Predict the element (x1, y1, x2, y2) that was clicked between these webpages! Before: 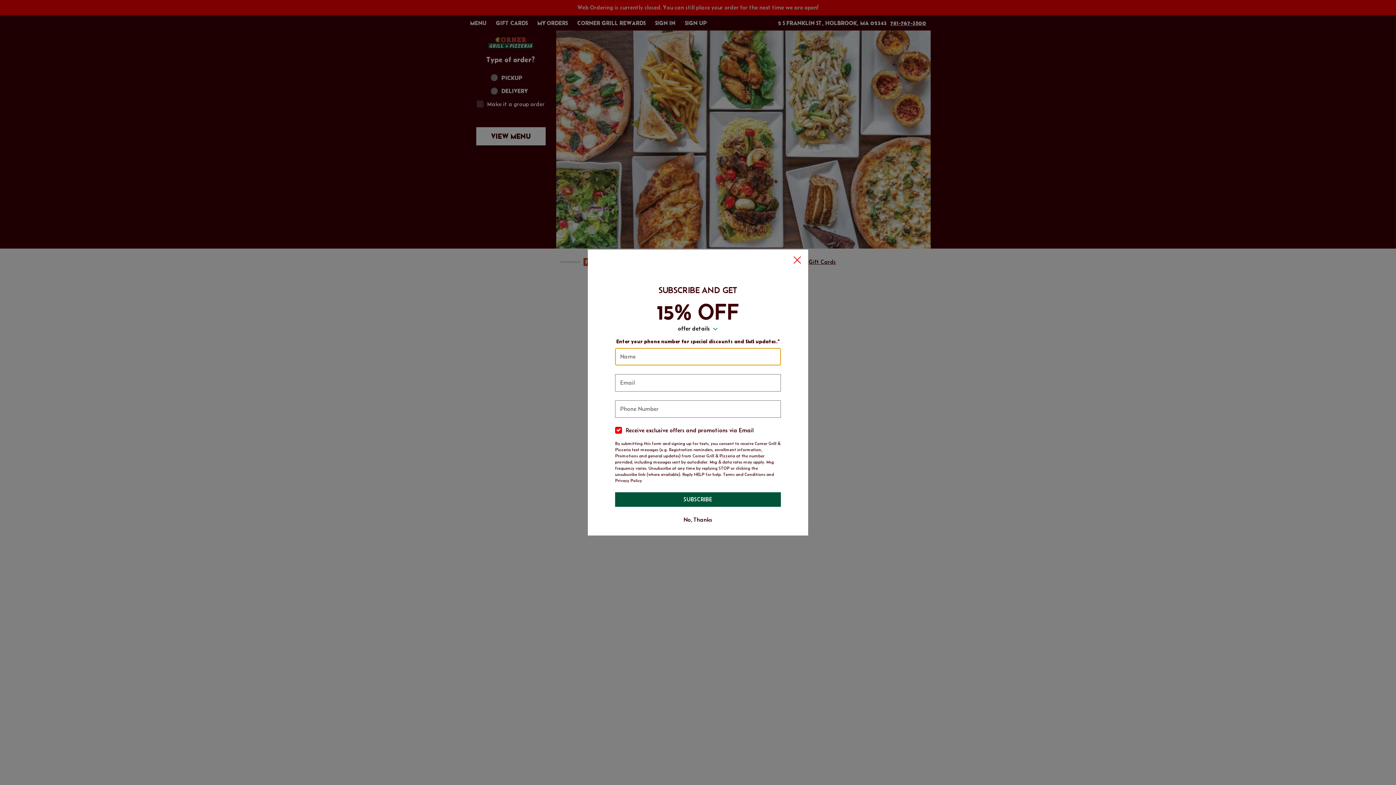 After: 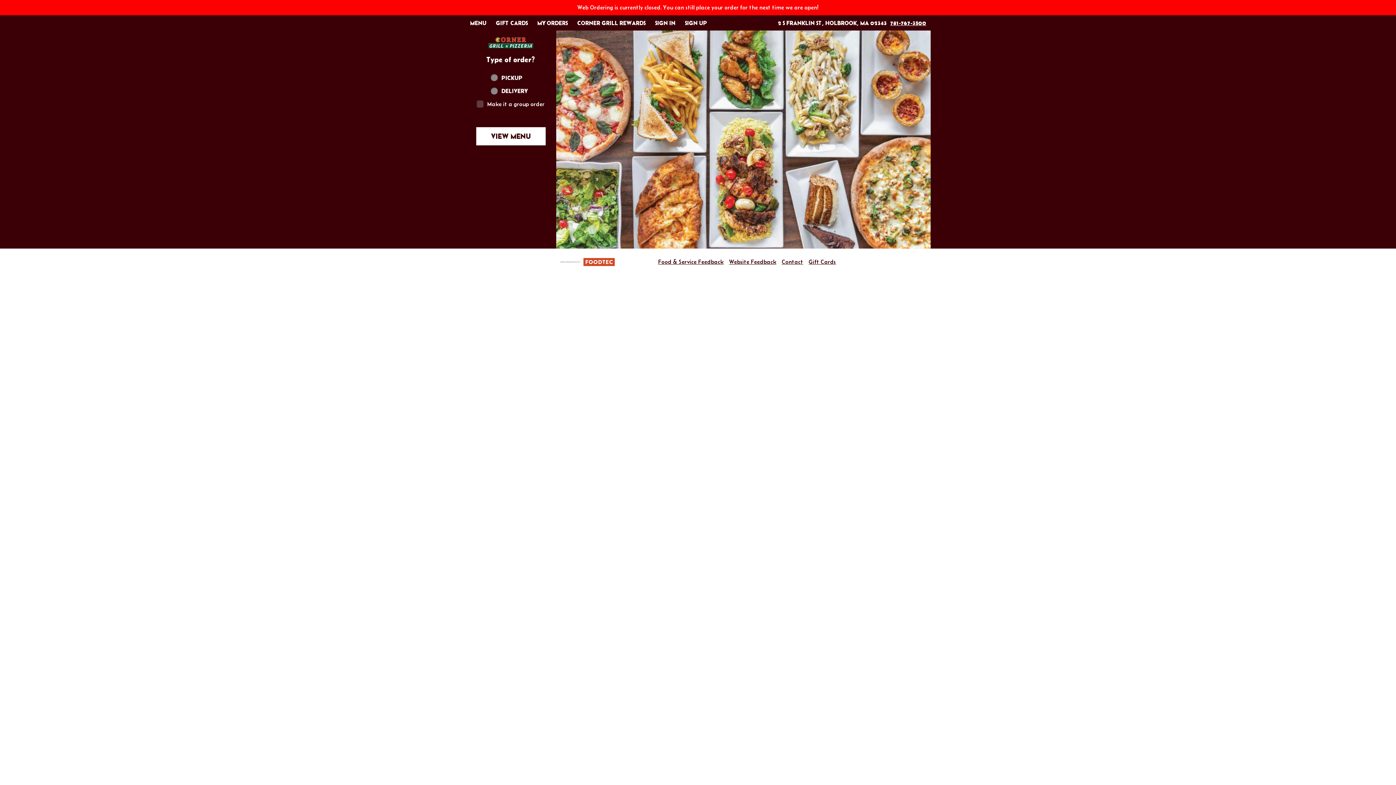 Action: label: No, Thanks bbox: (615, 512, 781, 527)